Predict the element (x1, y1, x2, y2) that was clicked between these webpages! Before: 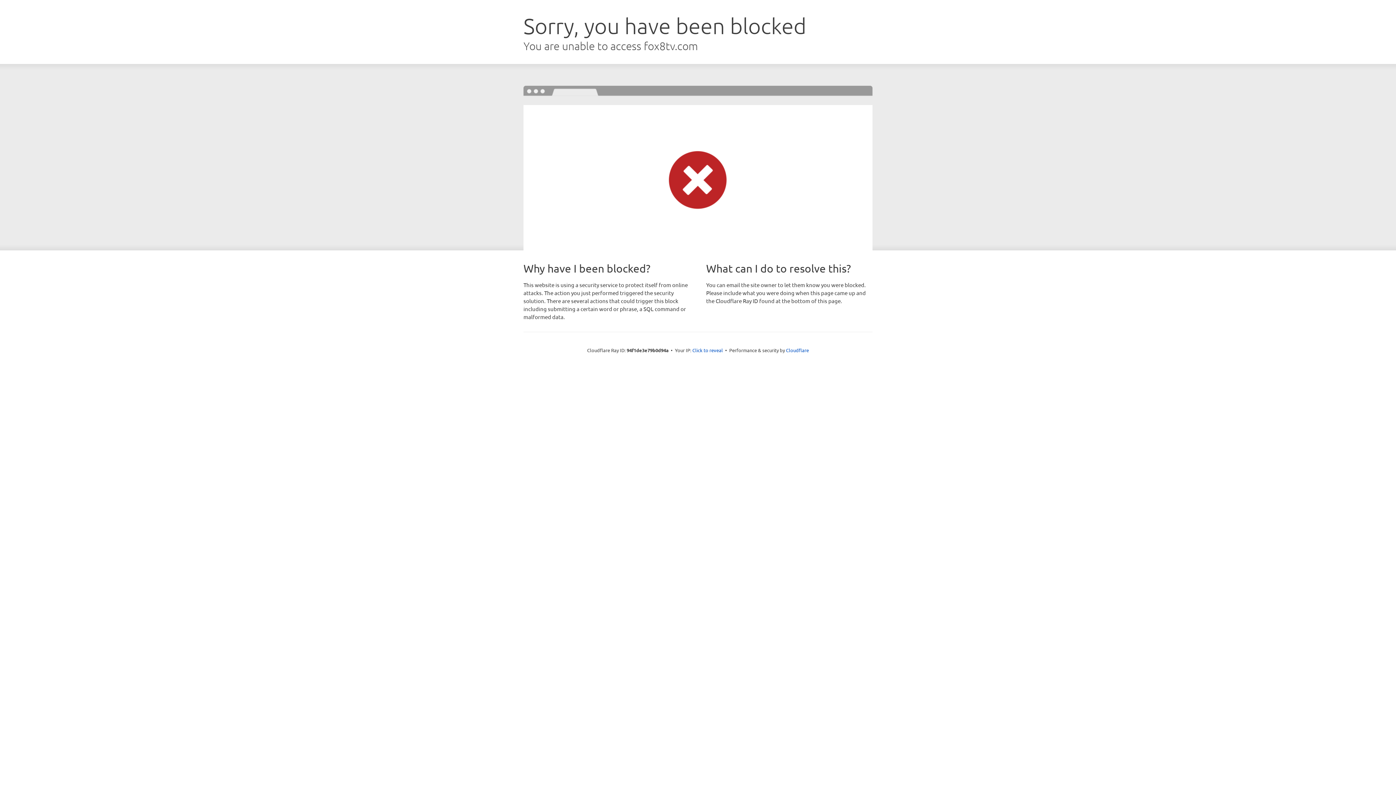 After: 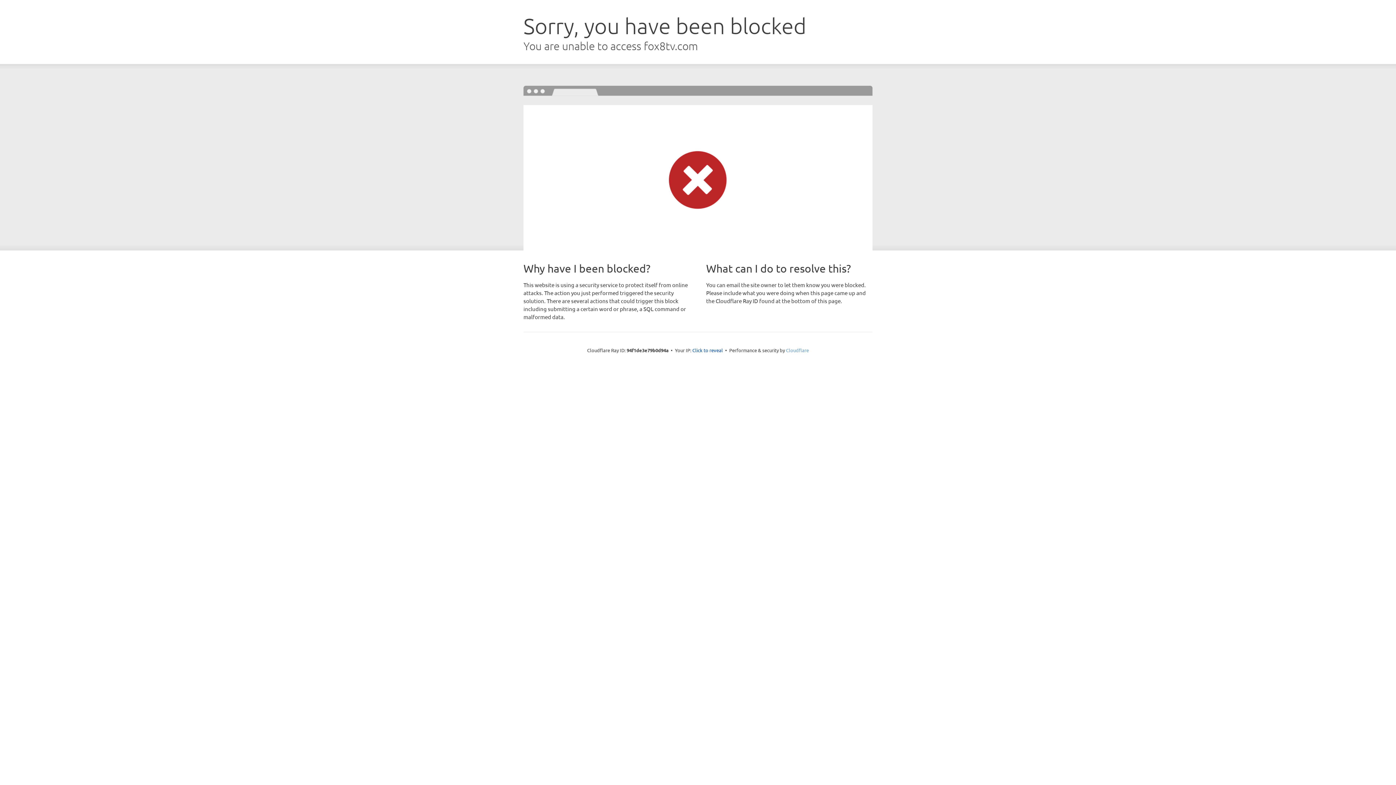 Action: bbox: (786, 347, 809, 353) label: Cloudflare